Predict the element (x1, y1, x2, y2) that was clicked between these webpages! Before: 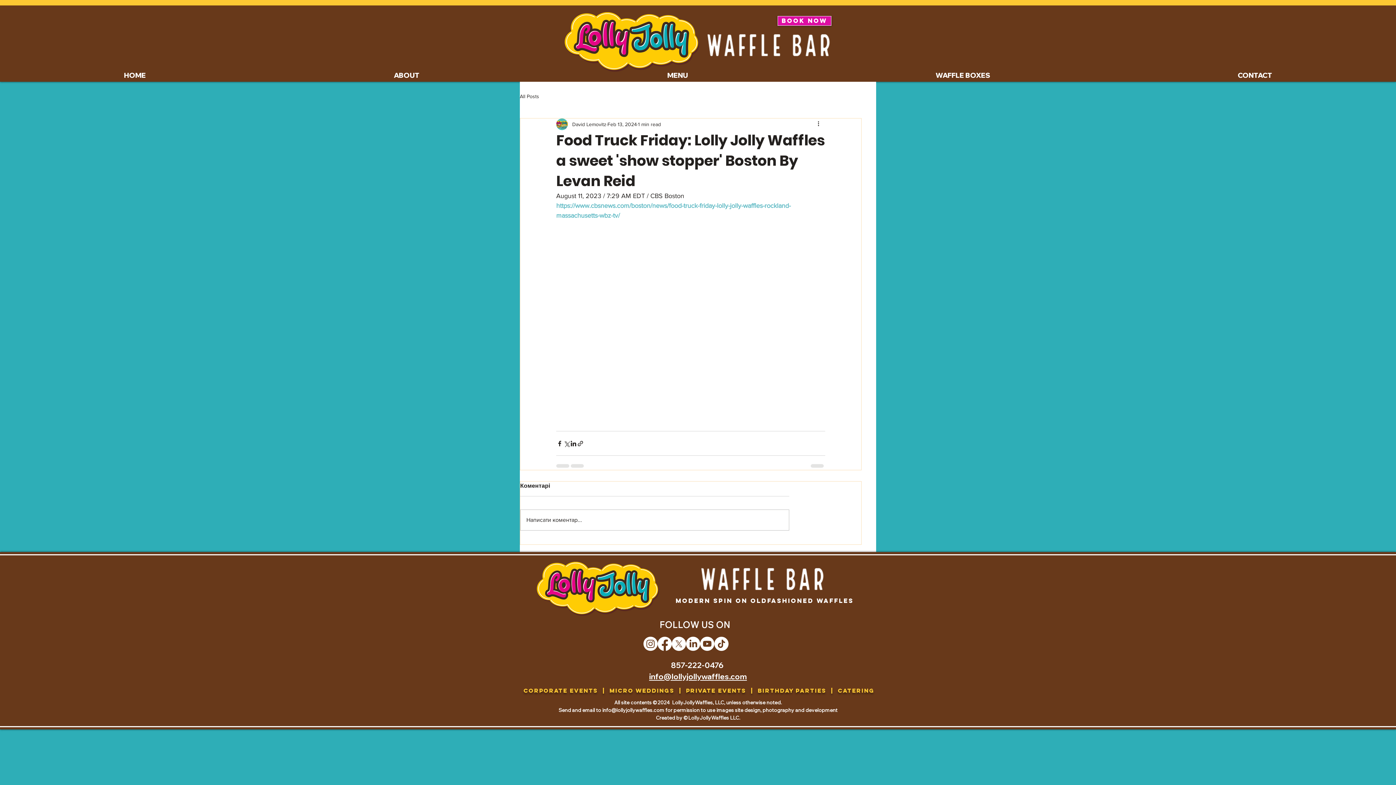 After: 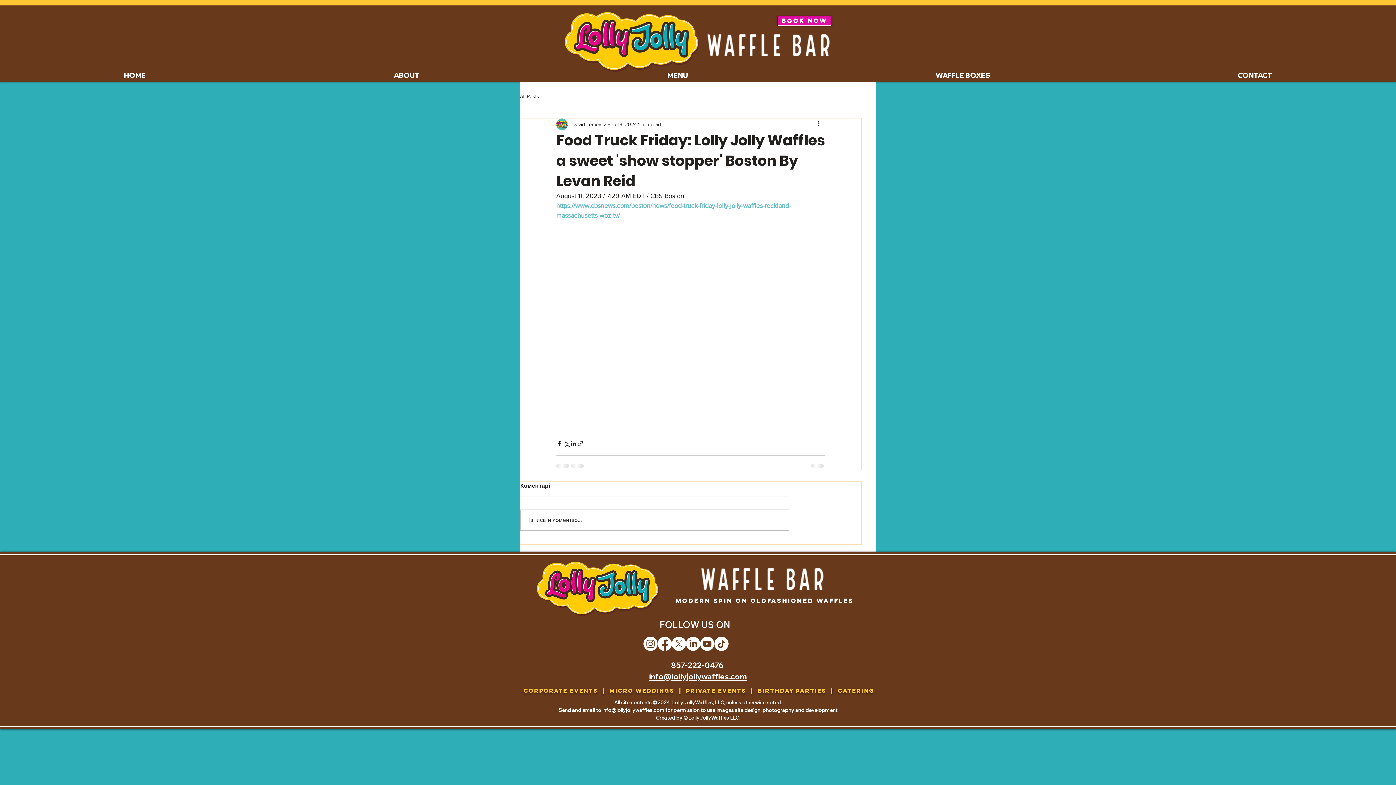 Action: bbox: (714, 637, 728, 651) label: TikTok